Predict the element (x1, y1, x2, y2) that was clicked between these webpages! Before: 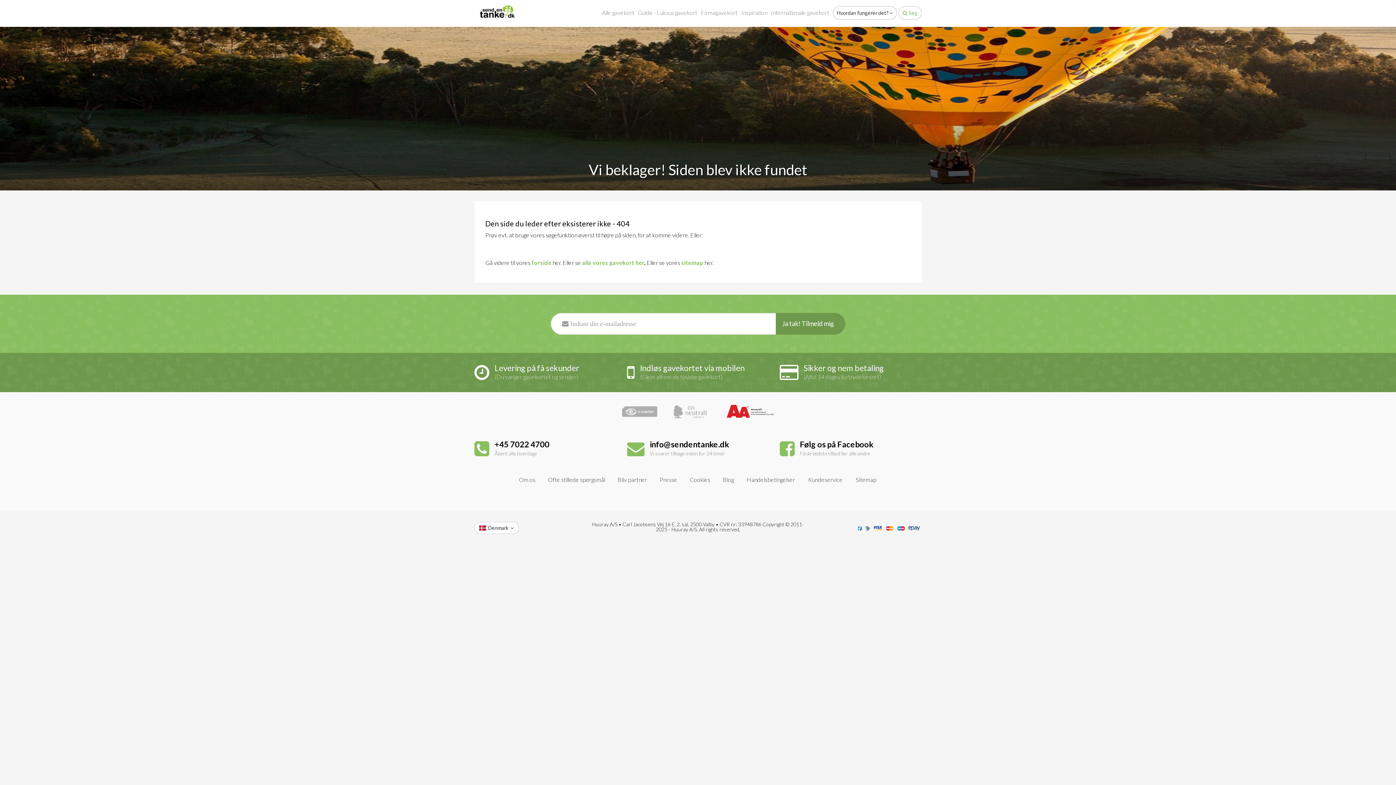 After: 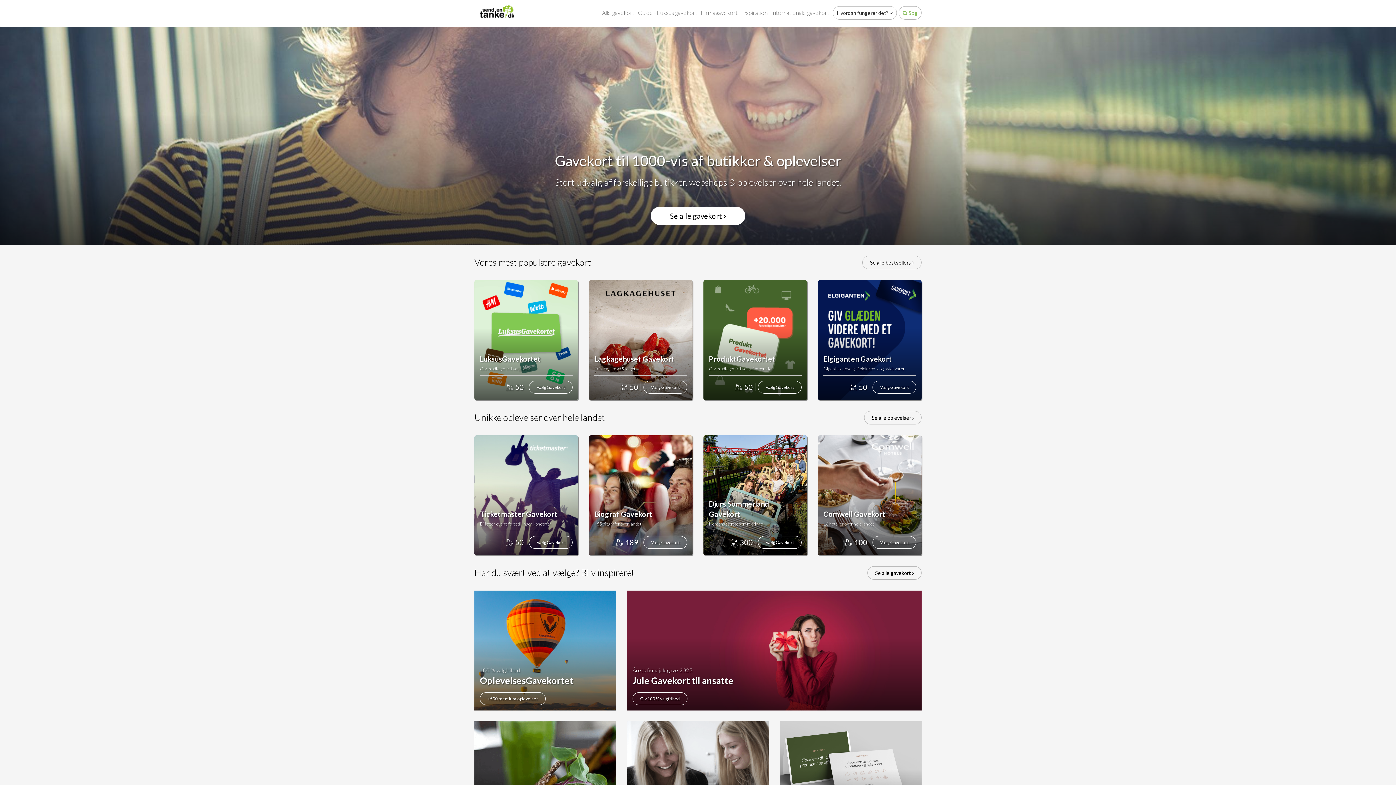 Action: label: forside bbox: (531, 259, 551, 266)